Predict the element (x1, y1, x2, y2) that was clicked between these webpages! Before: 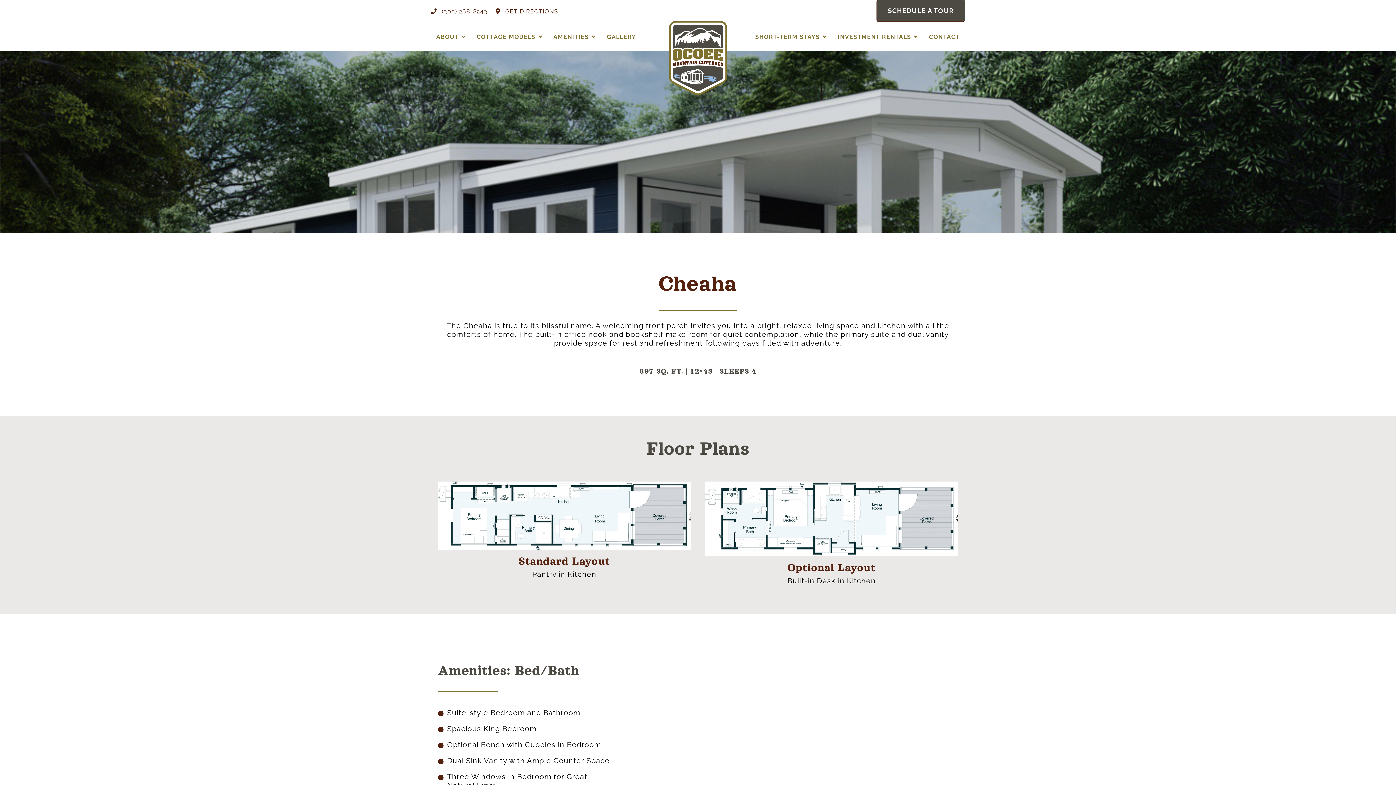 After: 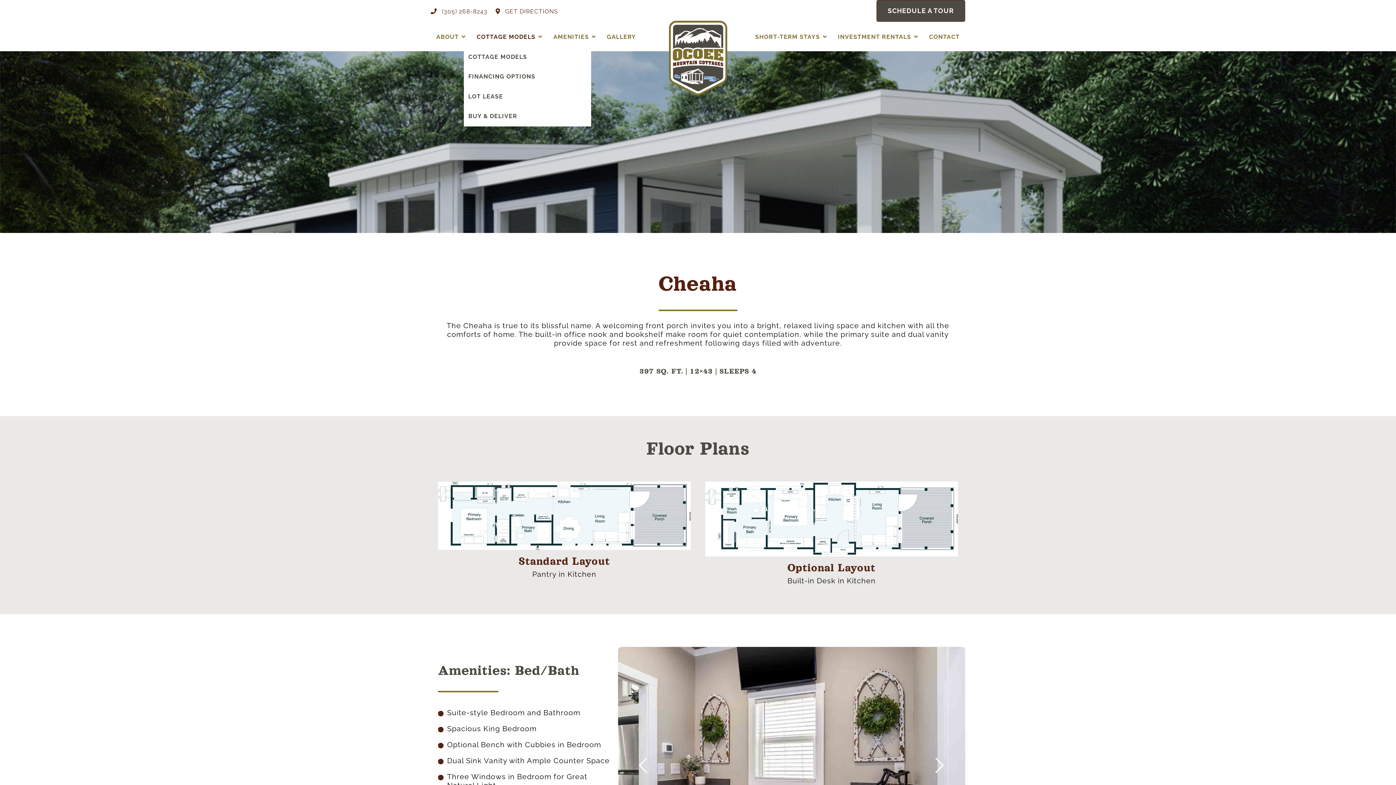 Action: label: COTTAGE MODELS bbox: (476, 33, 535, 40)